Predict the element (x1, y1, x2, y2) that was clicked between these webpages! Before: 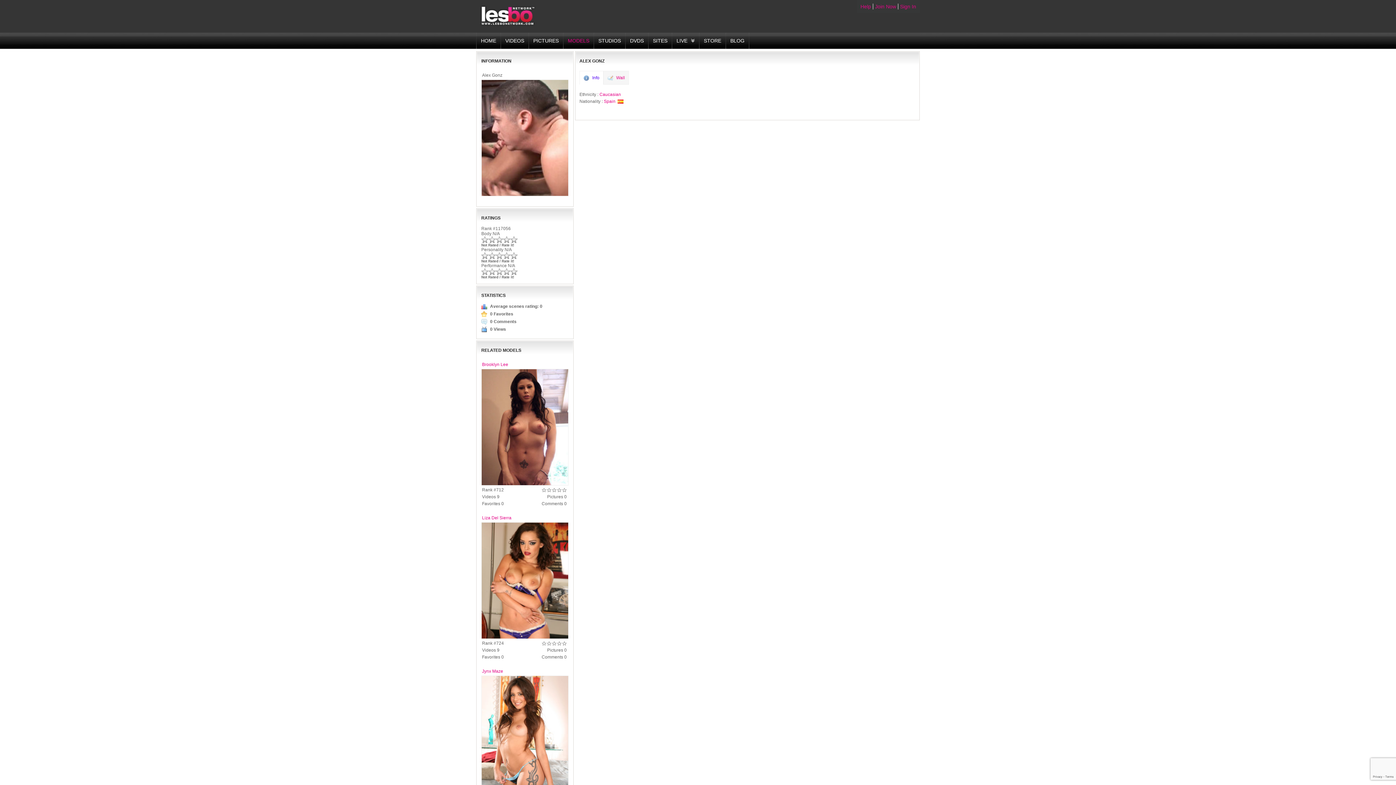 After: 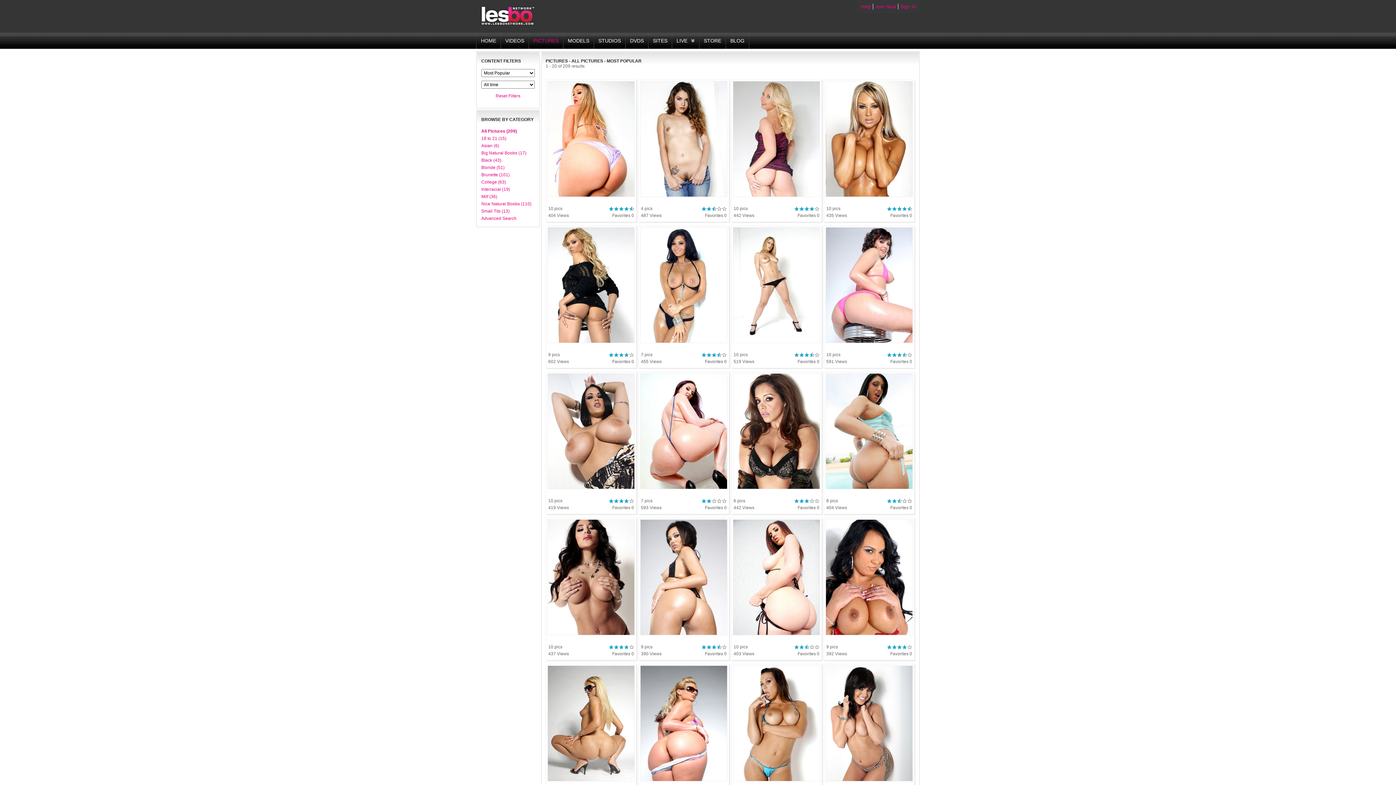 Action: label: PICTURES bbox: (529, 32, 563, 48)